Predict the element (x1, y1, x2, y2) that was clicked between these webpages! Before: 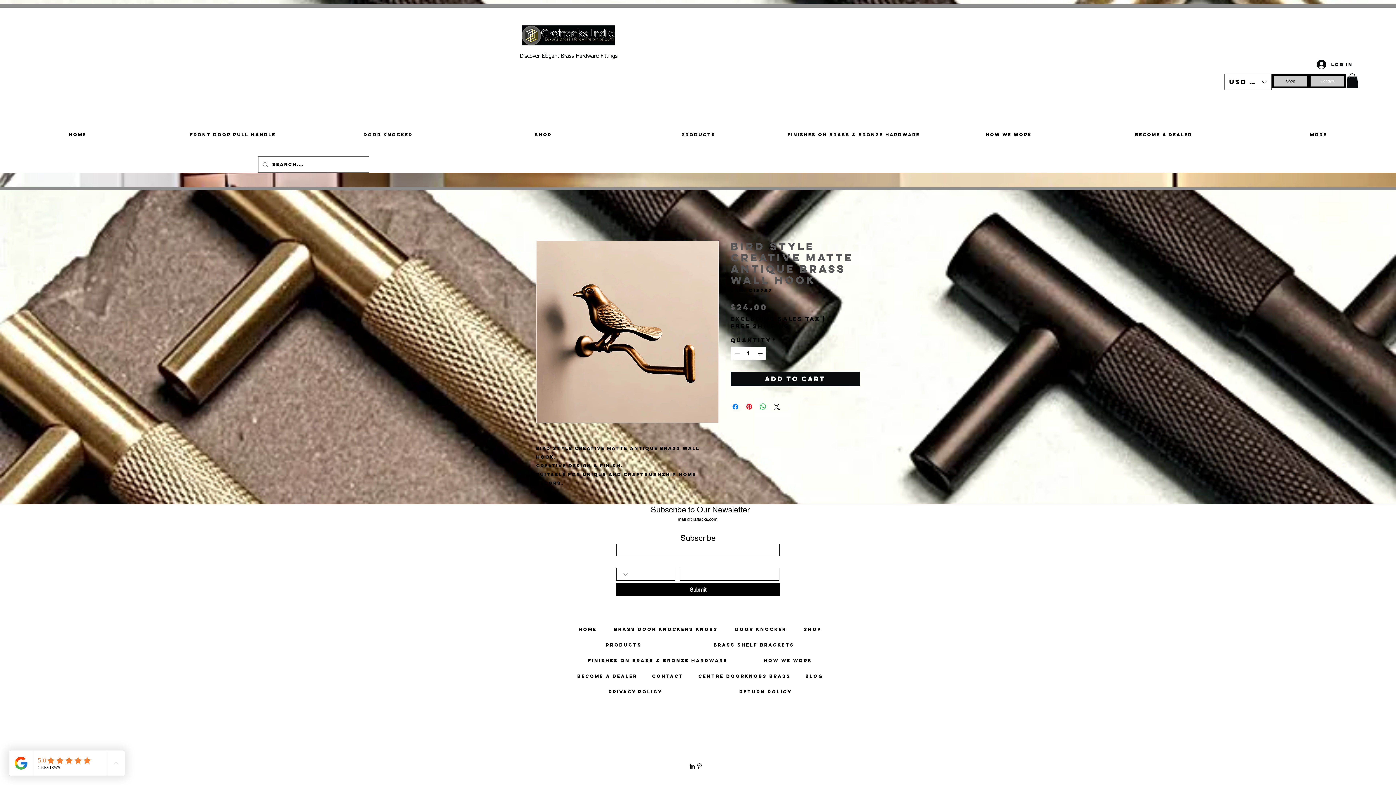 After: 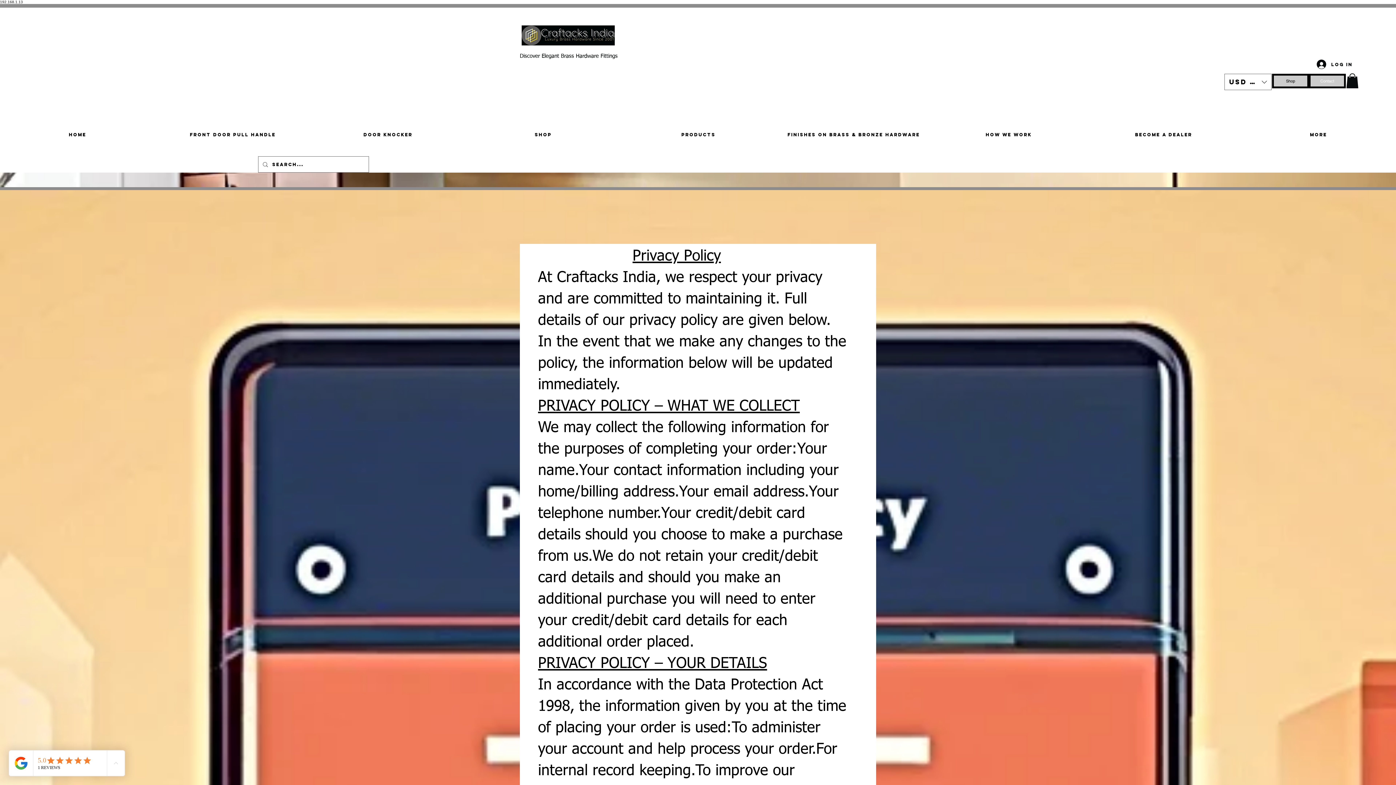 Action: bbox: (571, 685, 699, 698) label: Privacy Policy